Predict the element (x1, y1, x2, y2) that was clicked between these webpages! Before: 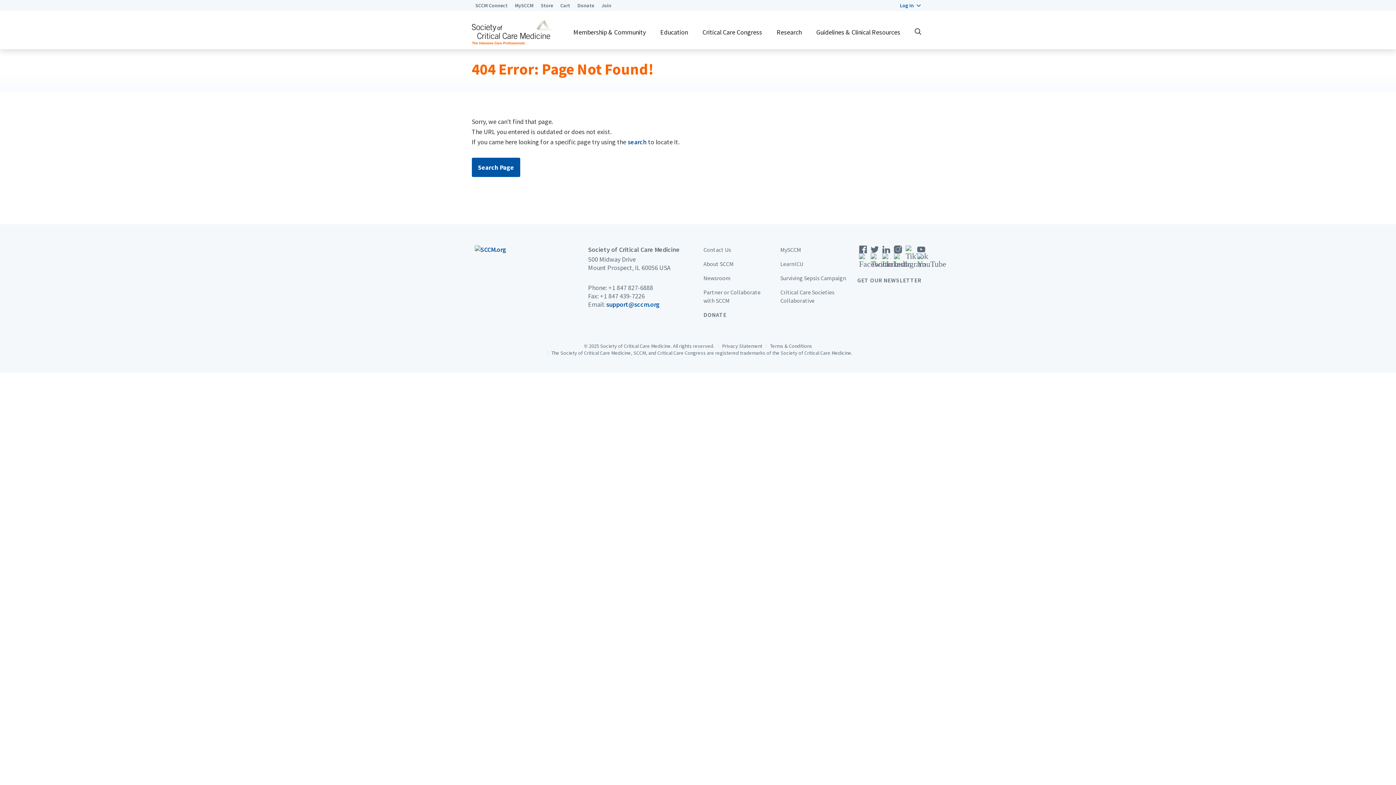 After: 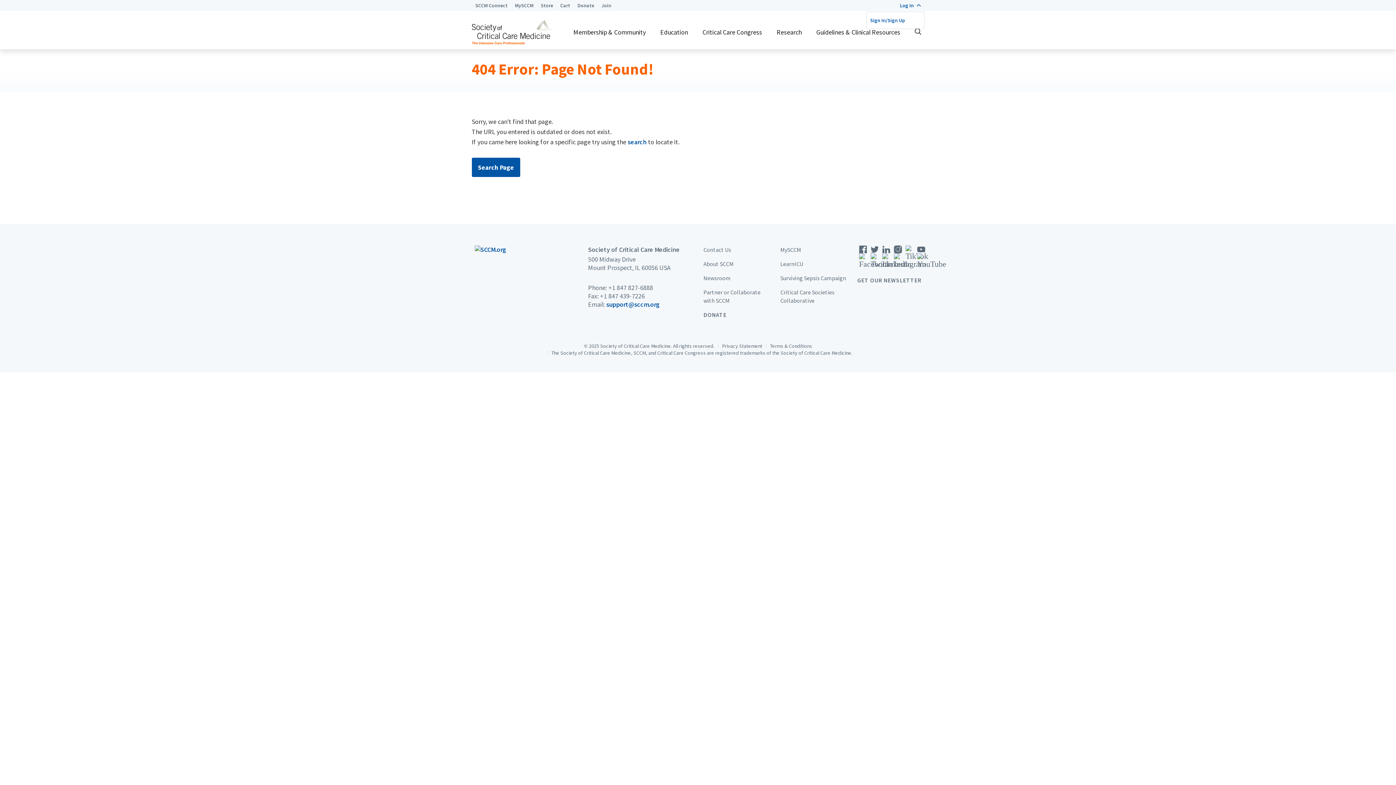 Action: label: Log In bbox: (896, 0, 924, 10)